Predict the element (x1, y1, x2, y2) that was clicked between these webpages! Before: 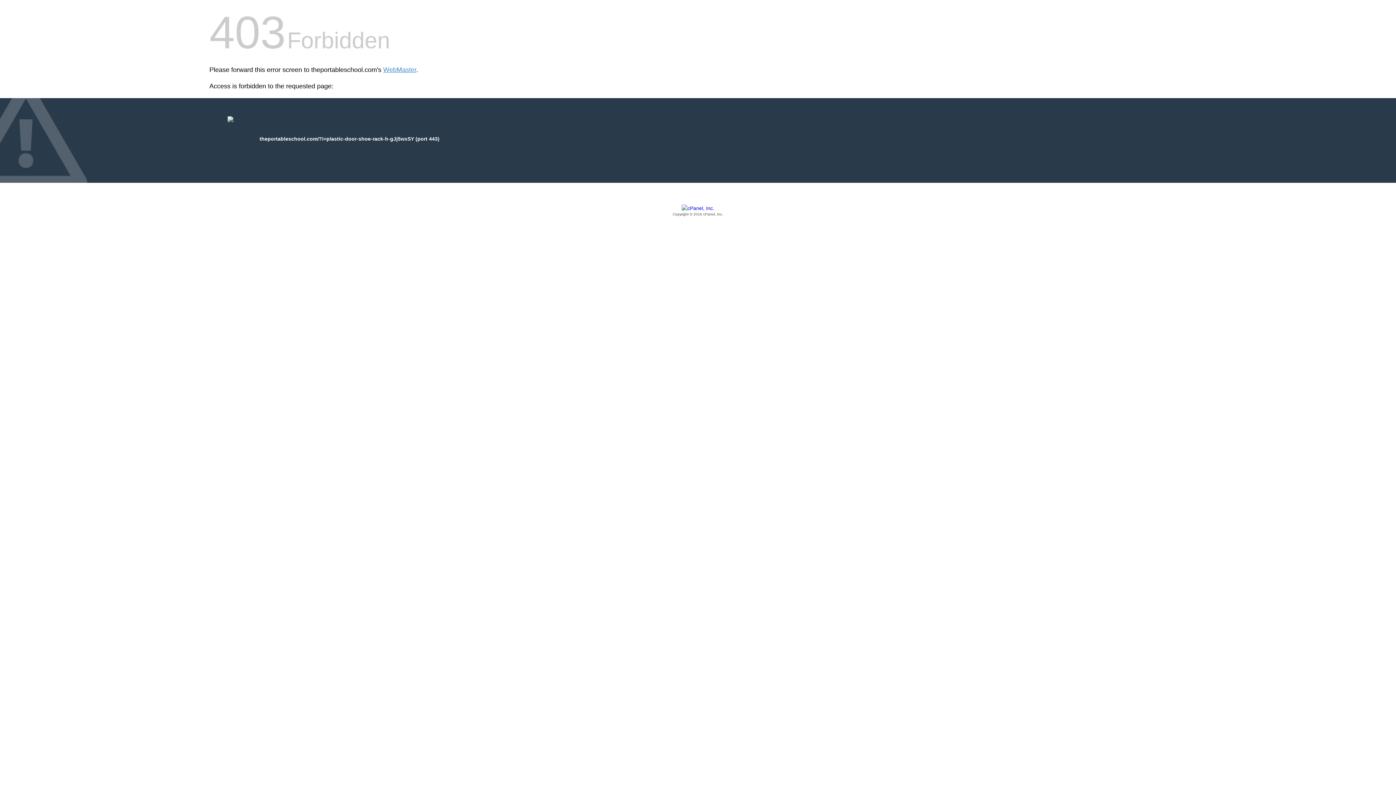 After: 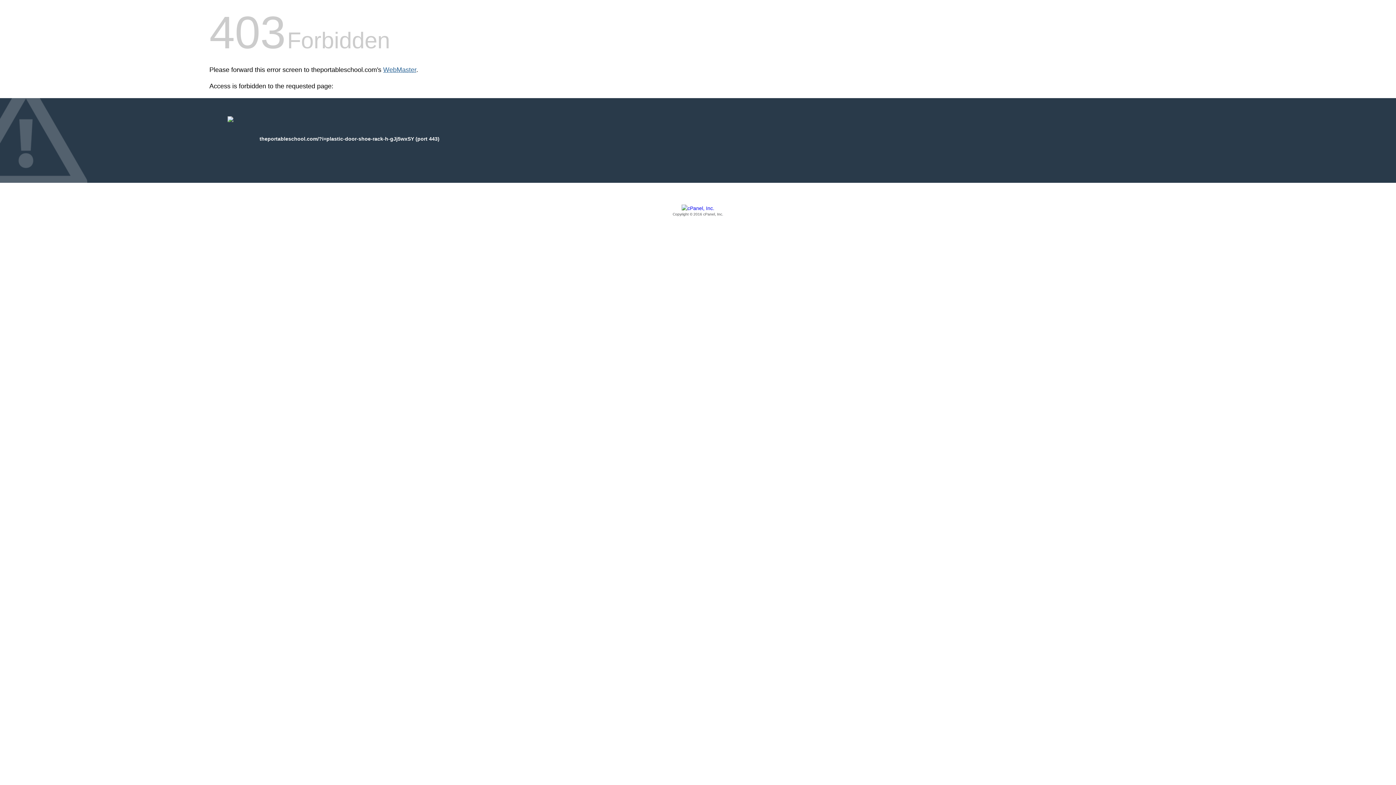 Action: bbox: (383, 66, 416, 73) label: WebMaster